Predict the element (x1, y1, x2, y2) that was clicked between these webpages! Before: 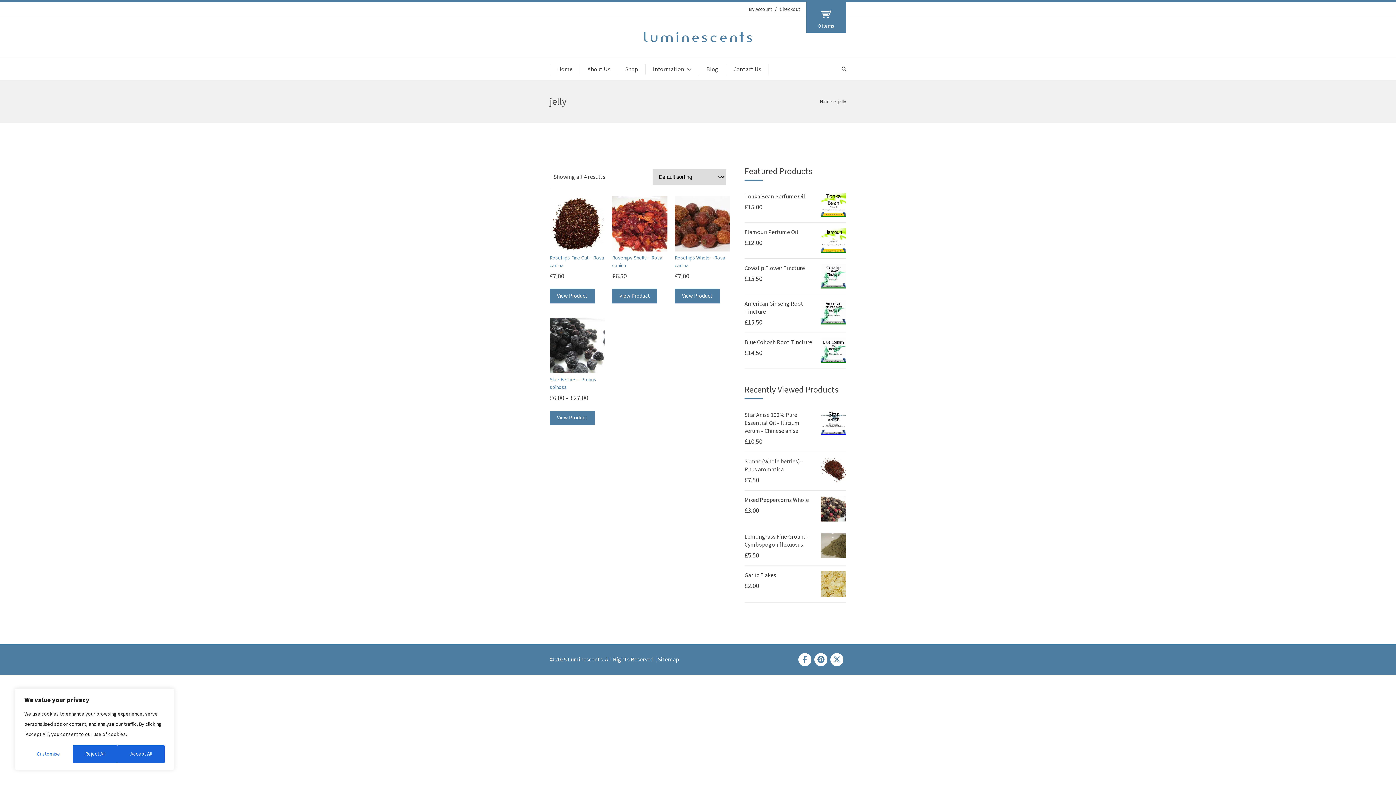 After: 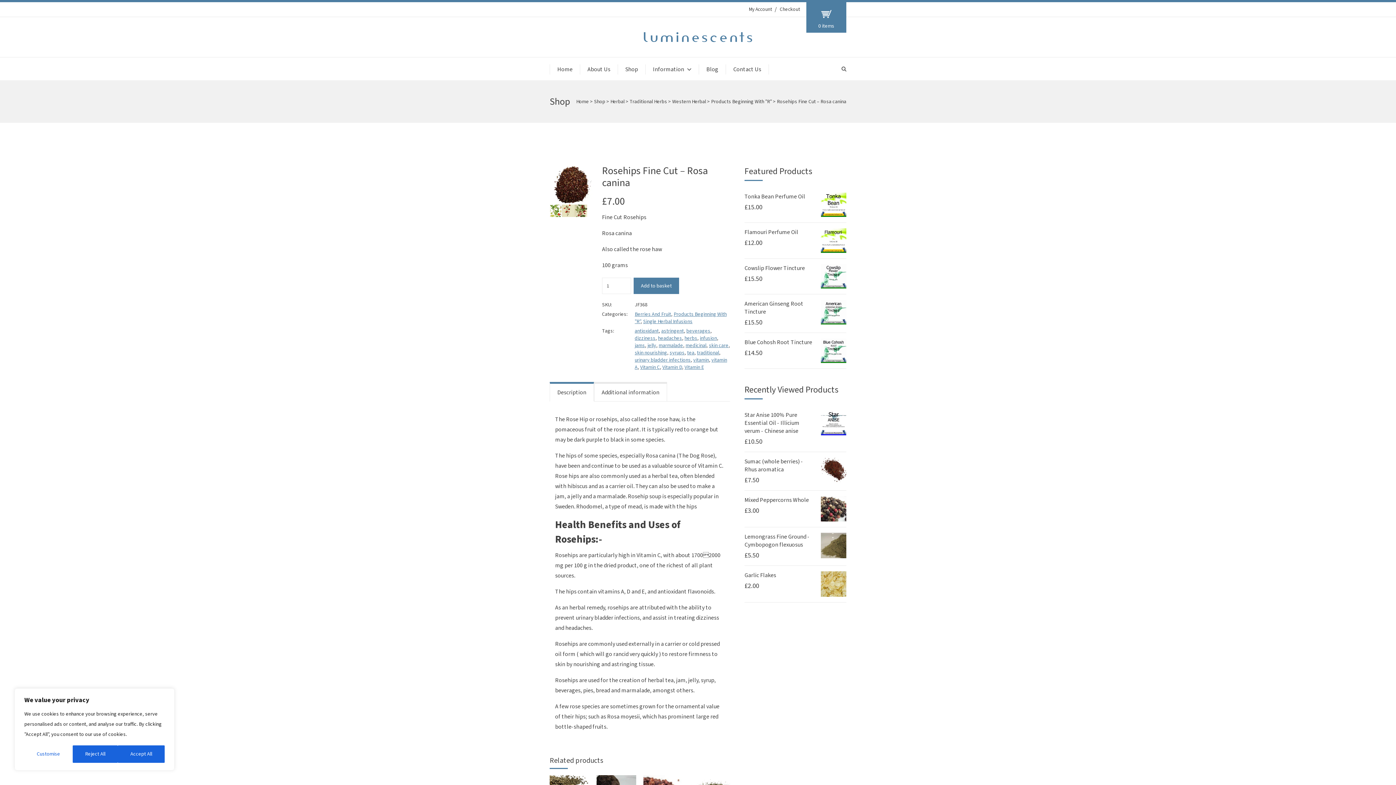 Action: bbox: (549, 288, 594, 303) label: View Product